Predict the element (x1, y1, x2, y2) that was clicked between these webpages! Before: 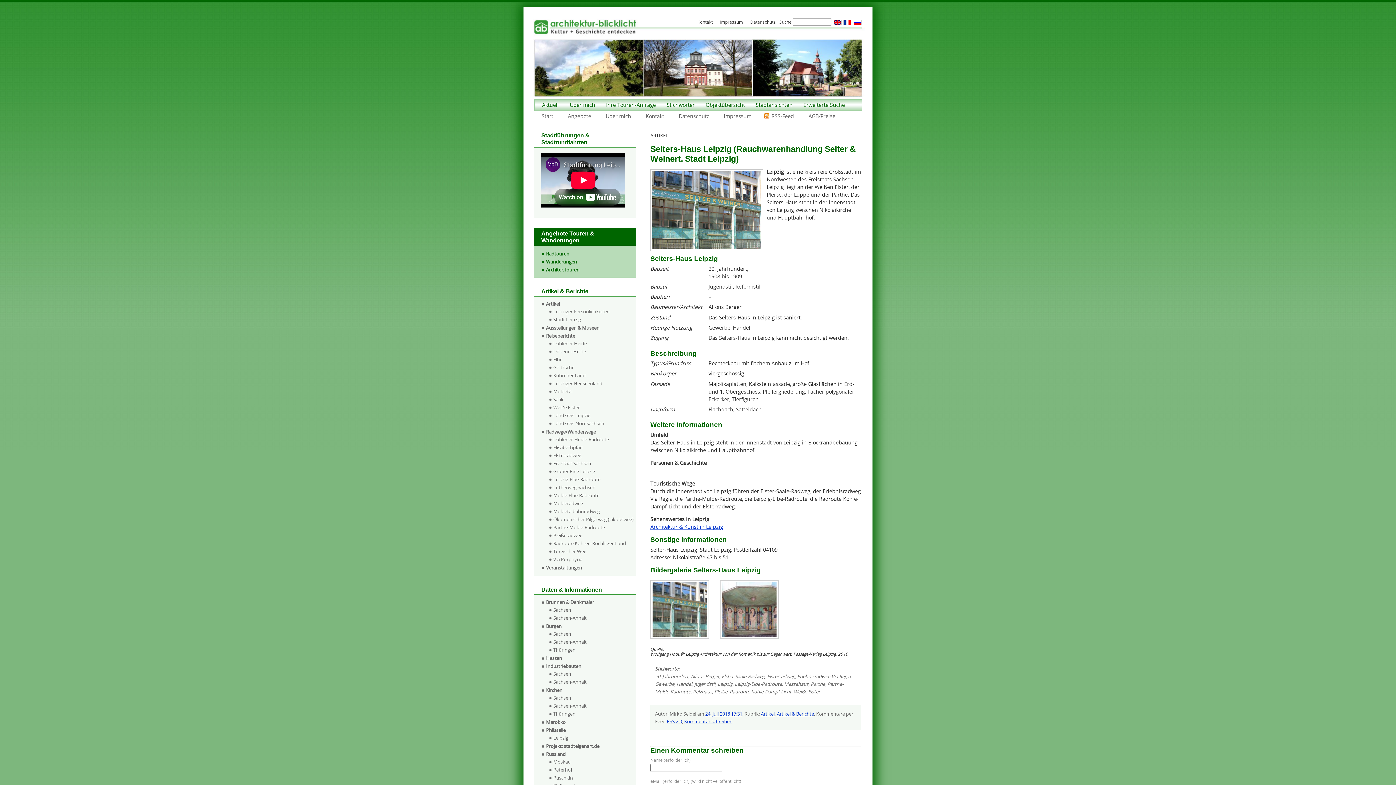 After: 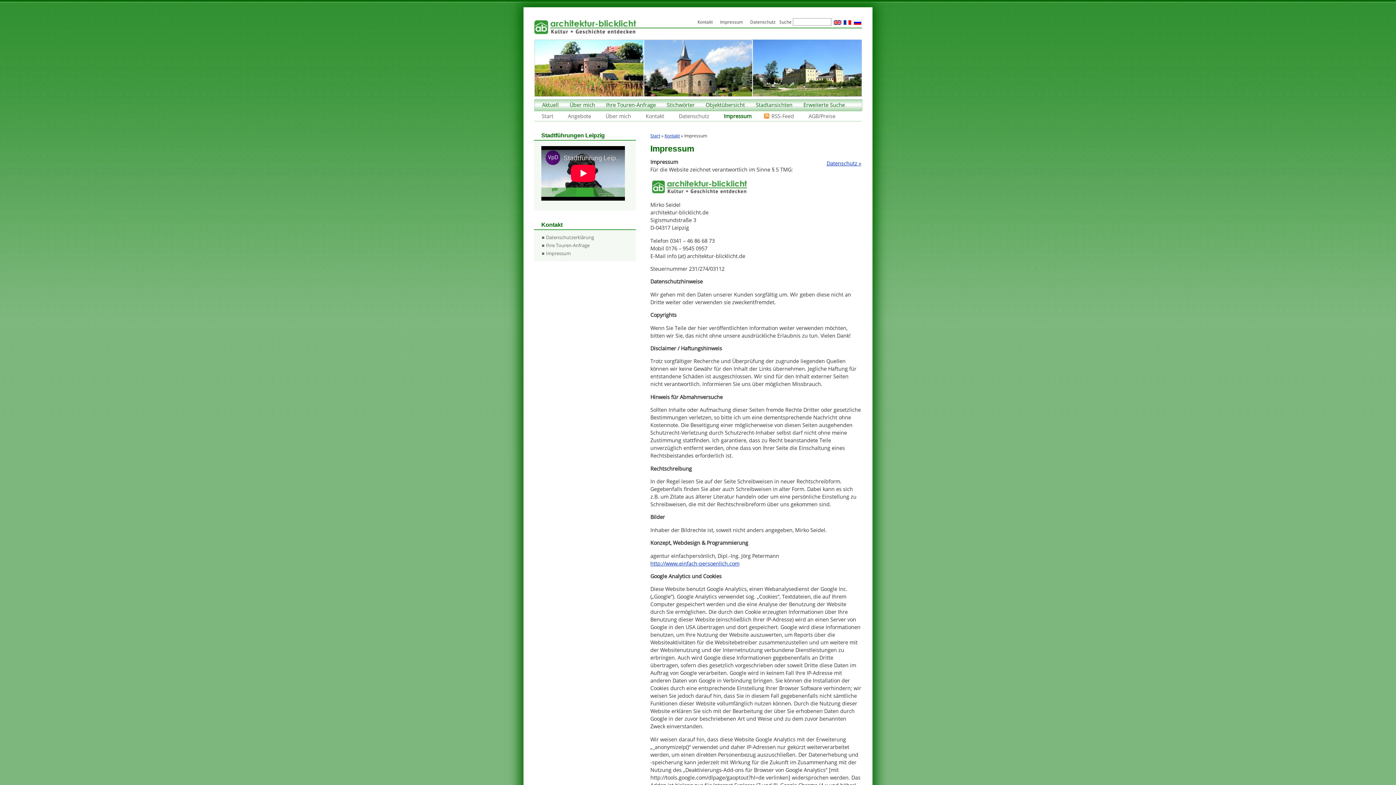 Action: bbox: (716, 19, 746, 24) label: Impressum